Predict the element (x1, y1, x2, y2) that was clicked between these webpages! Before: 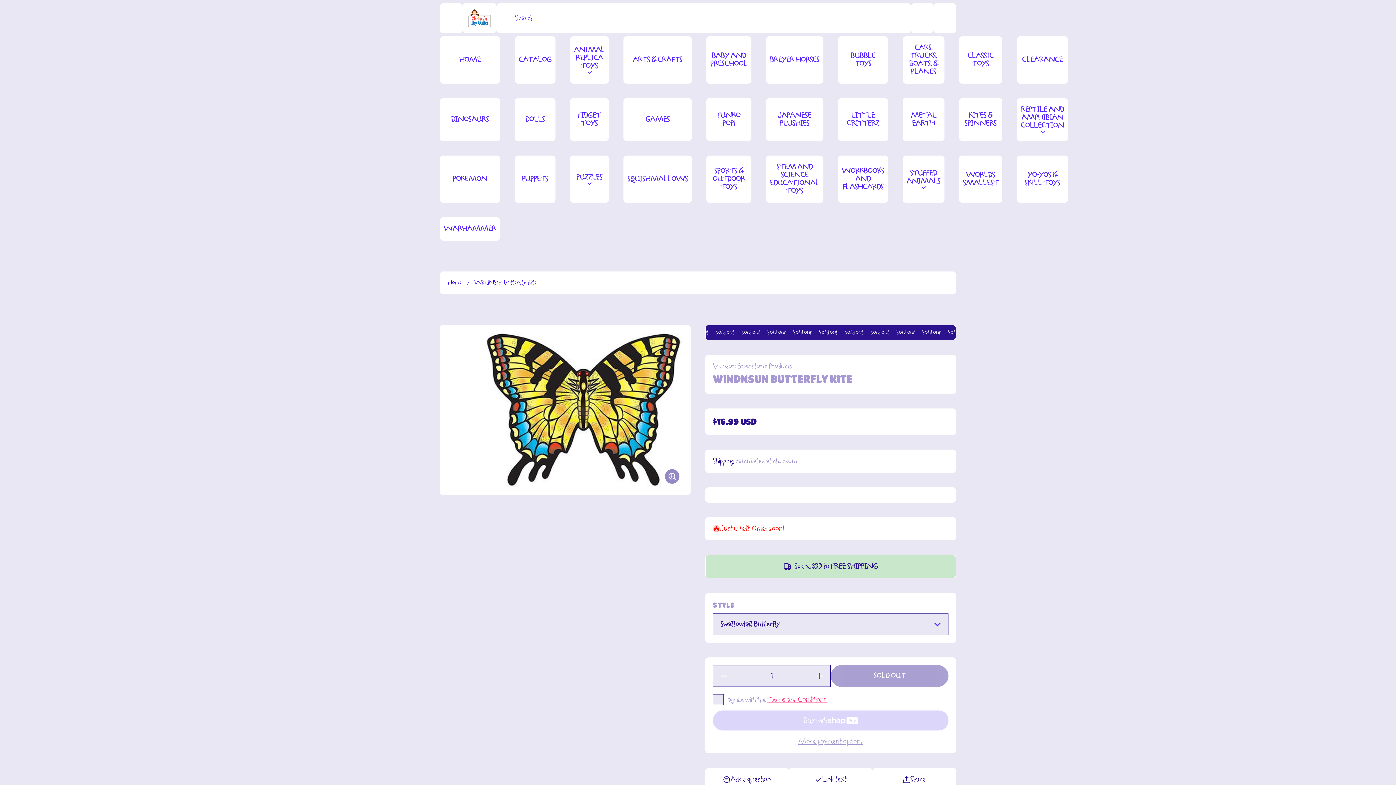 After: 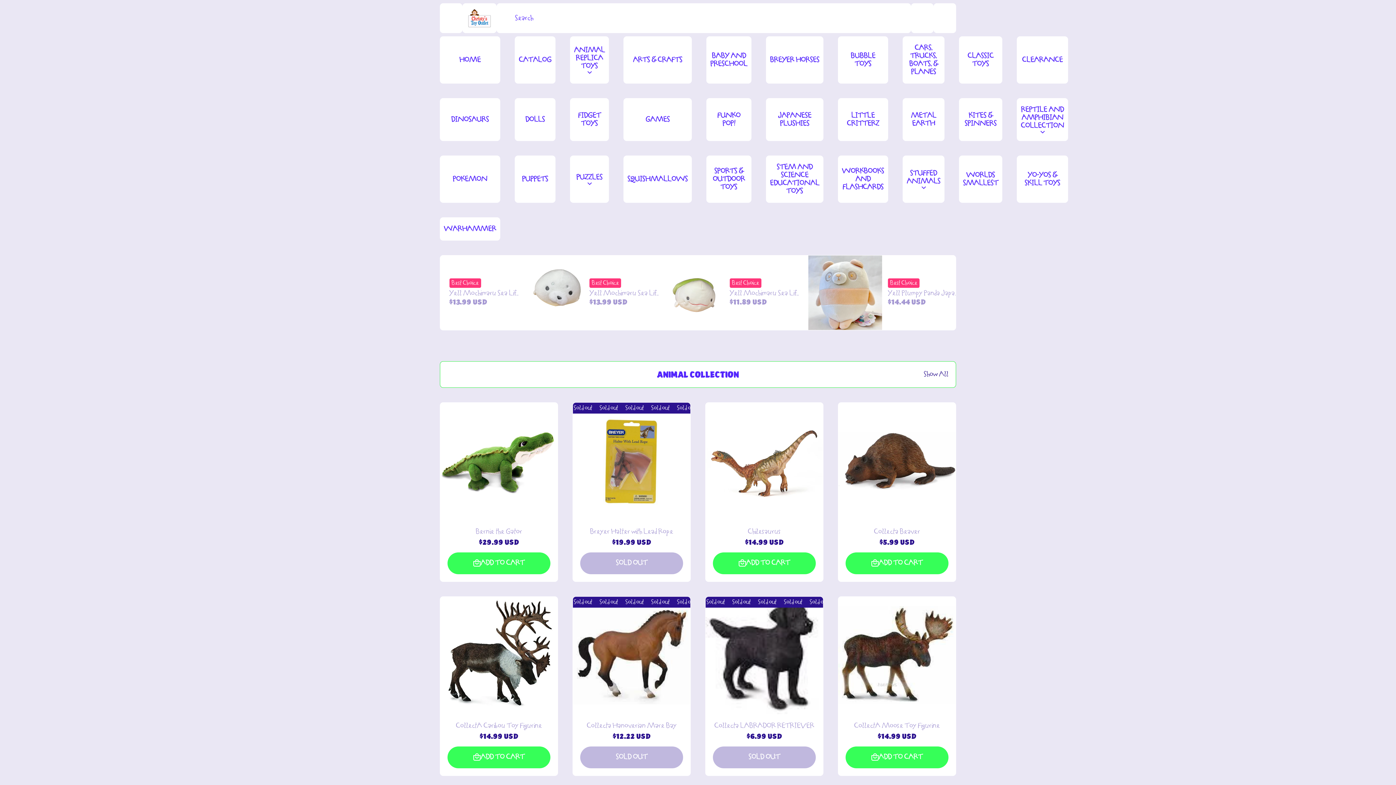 Action: label: Logo bbox: (462, 3, 496, 33)